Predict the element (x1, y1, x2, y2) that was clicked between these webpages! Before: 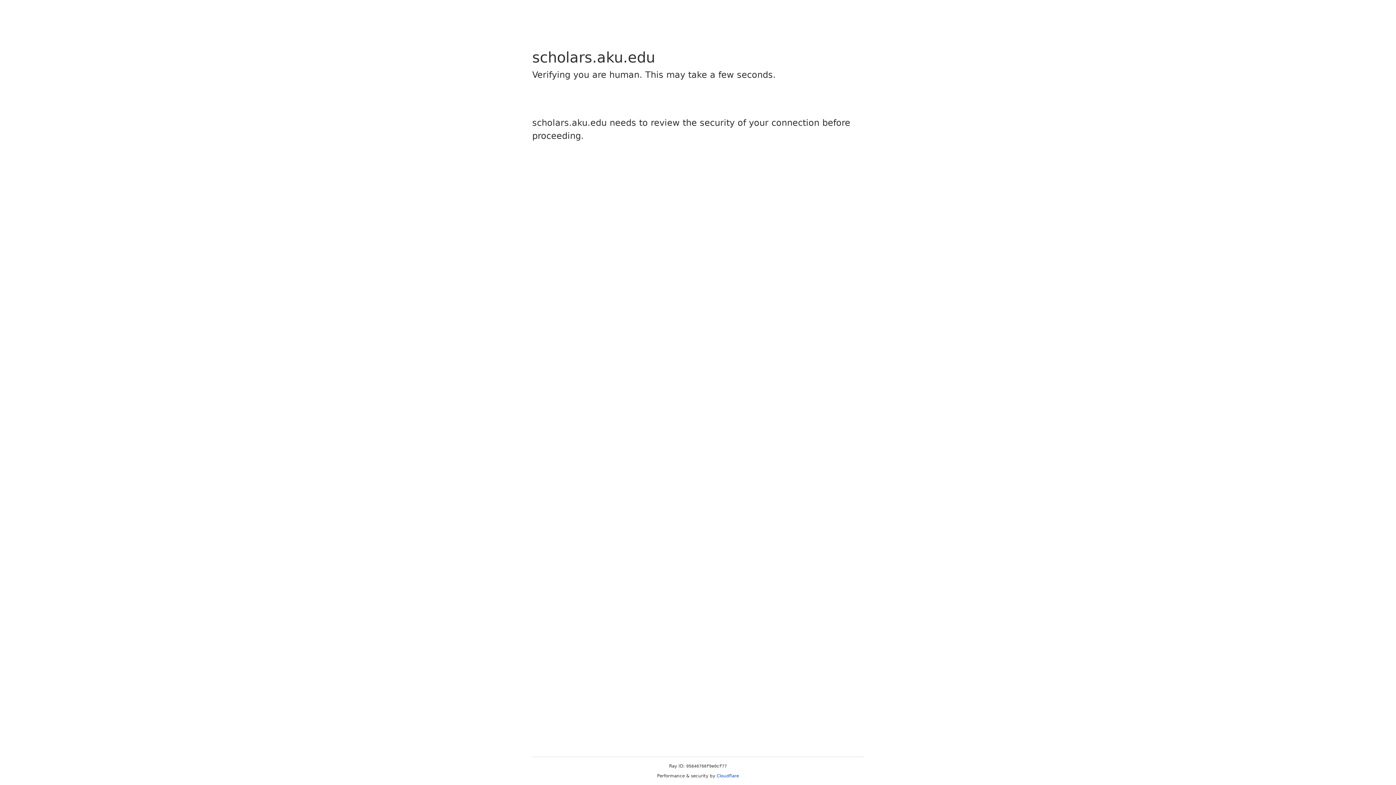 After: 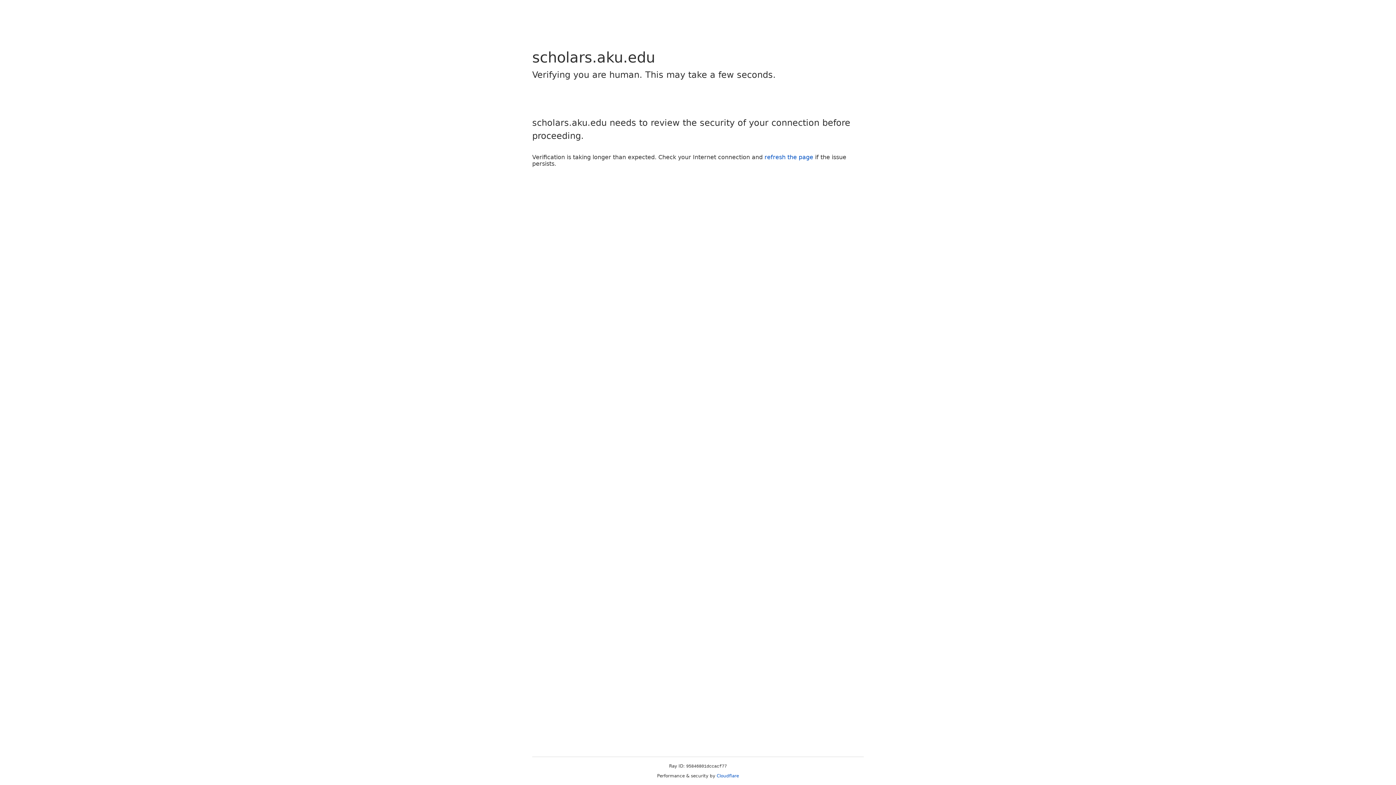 Action: label: Cloudflare bbox: (716, 773, 739, 778)